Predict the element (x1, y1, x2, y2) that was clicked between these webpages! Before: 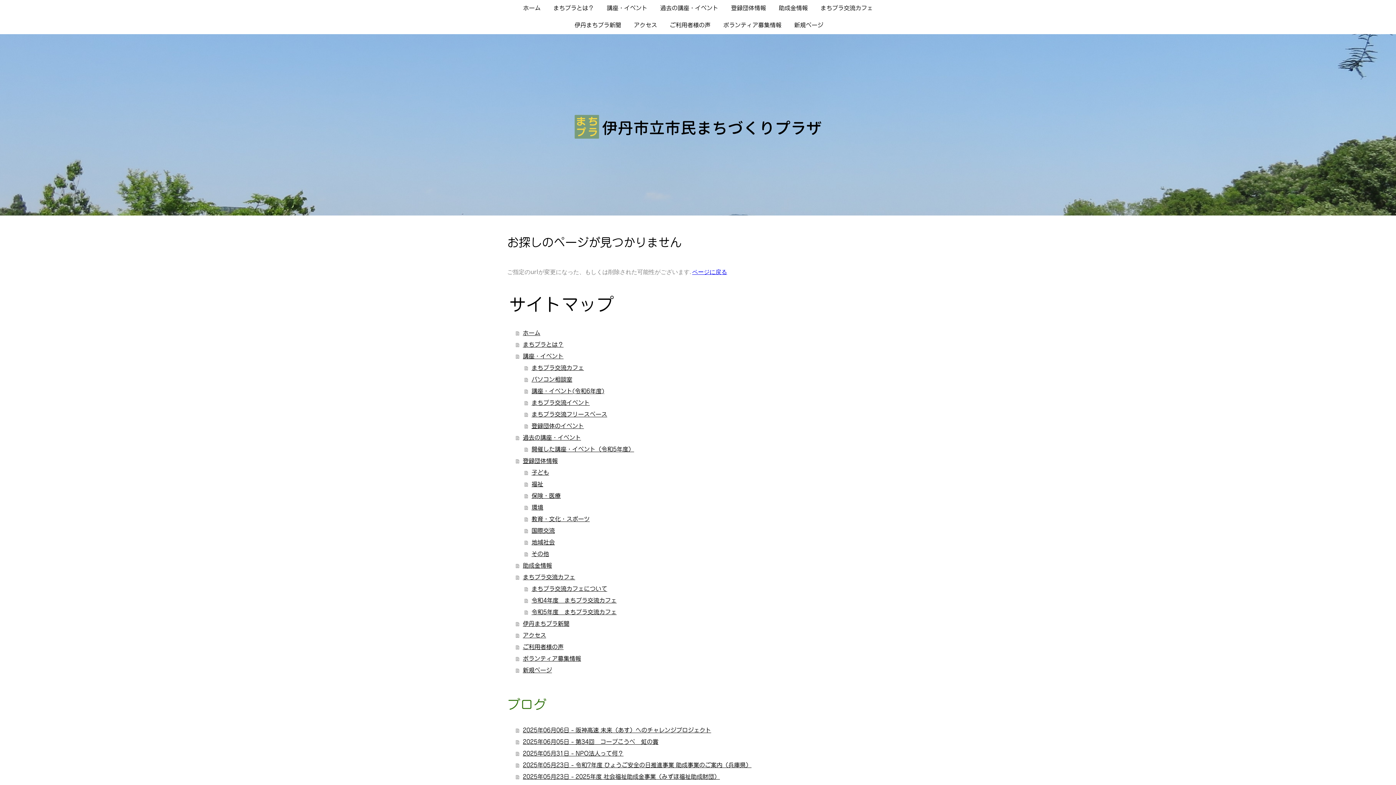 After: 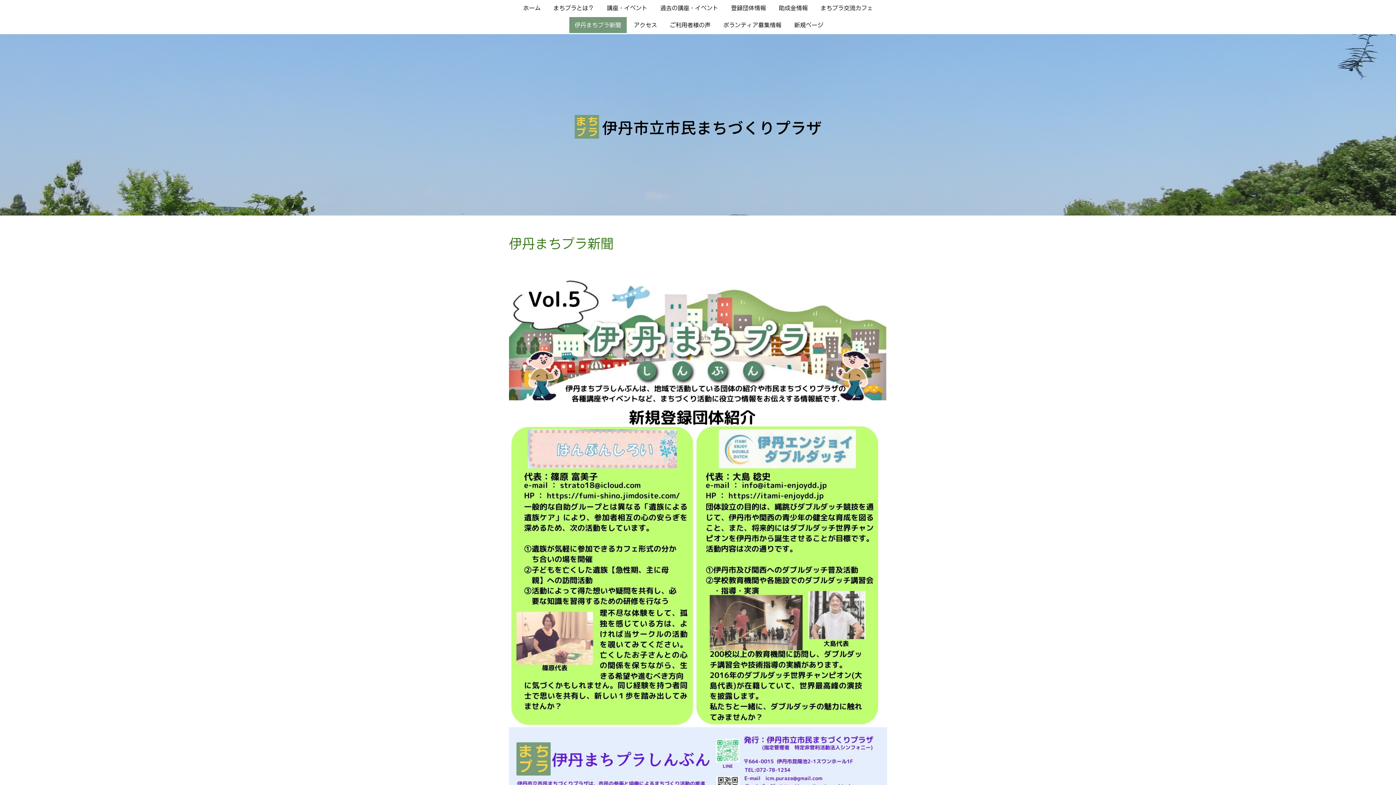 Action: bbox: (569, 17, 626, 34) label: 伊丹まちプラ新聞